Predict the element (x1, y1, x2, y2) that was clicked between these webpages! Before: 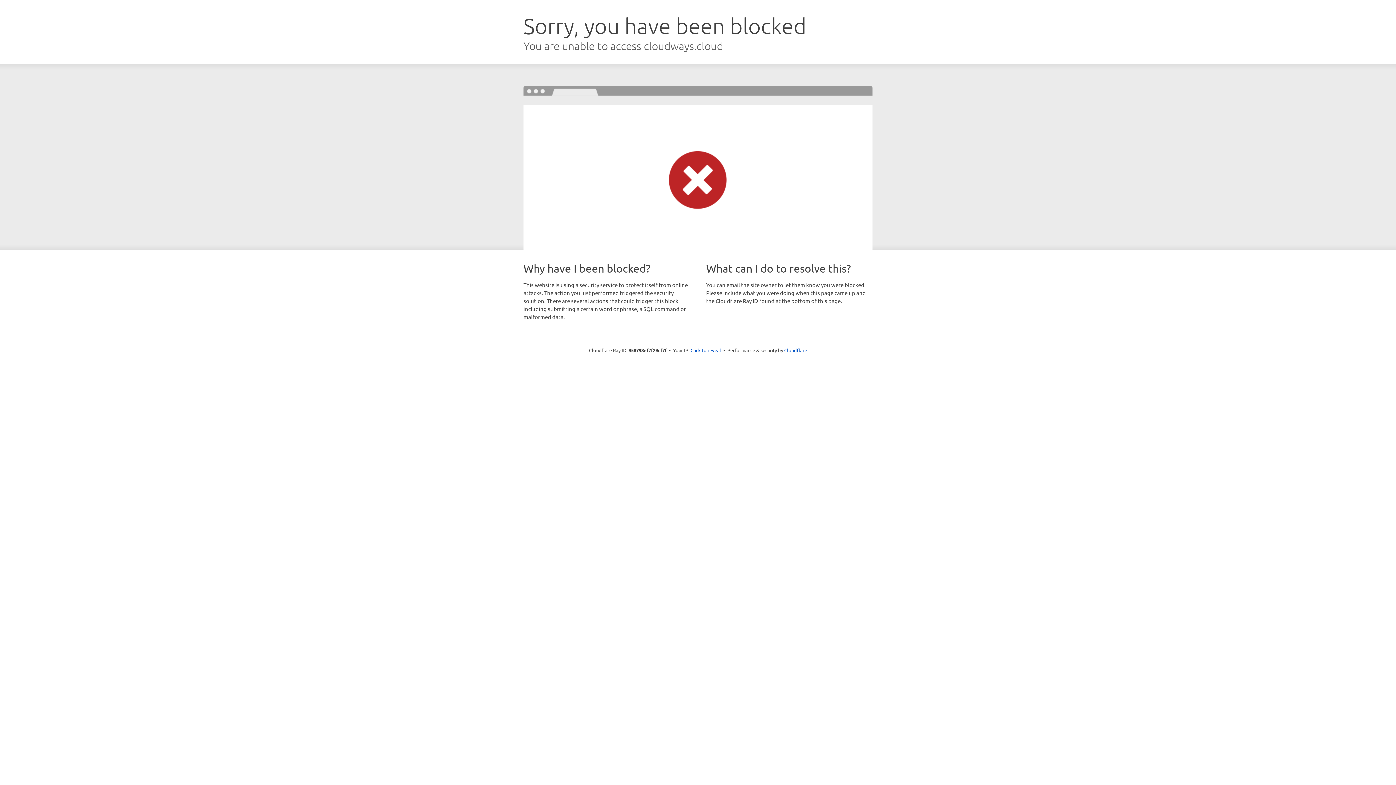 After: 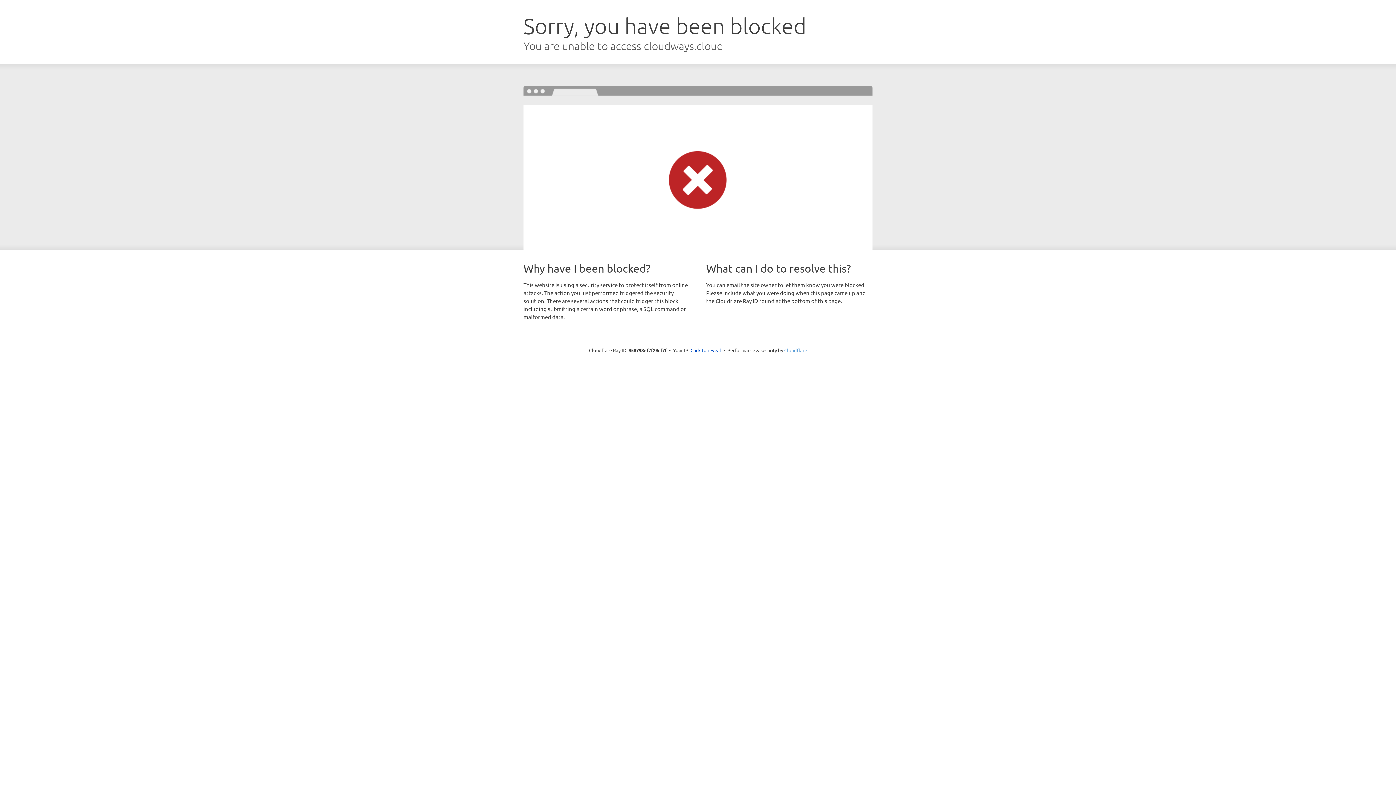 Action: label: Cloudflare bbox: (784, 347, 807, 353)